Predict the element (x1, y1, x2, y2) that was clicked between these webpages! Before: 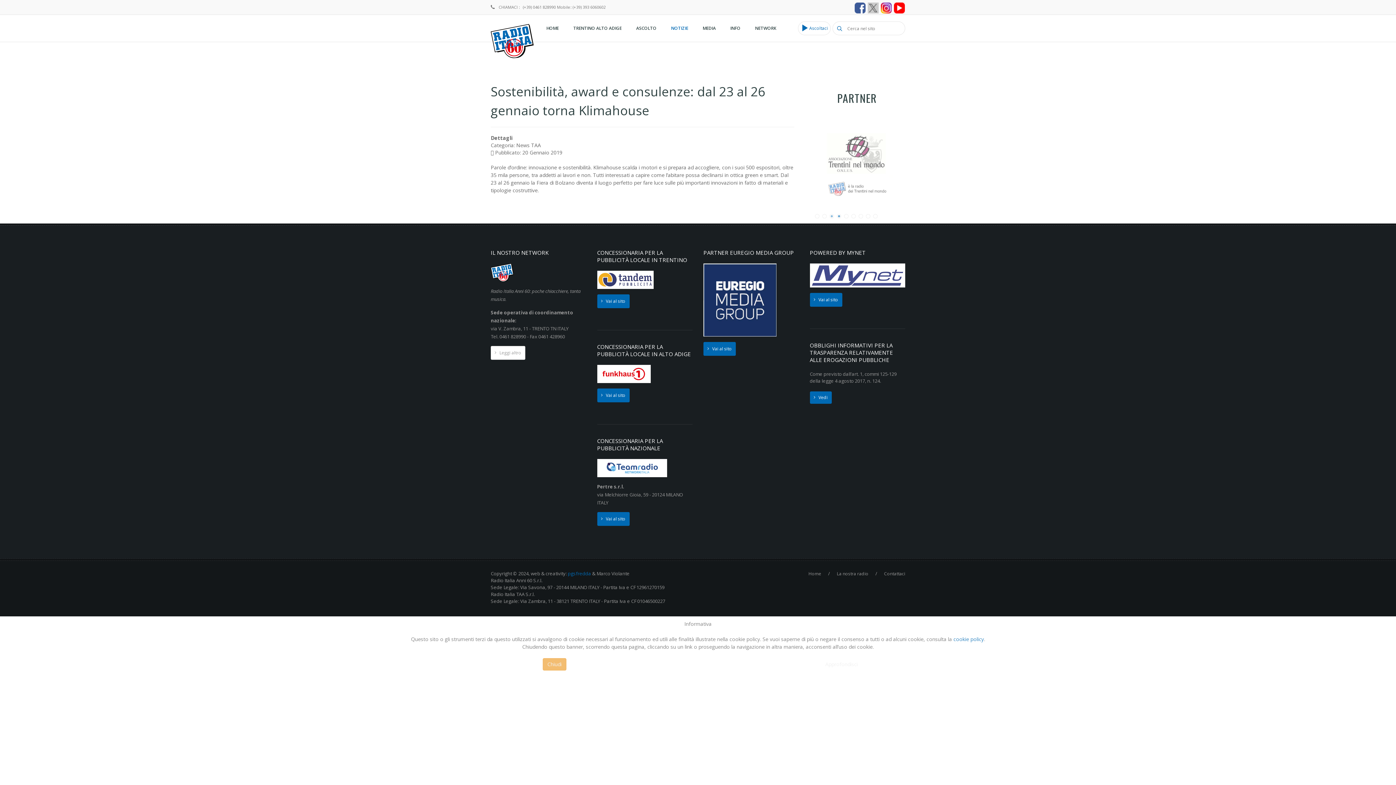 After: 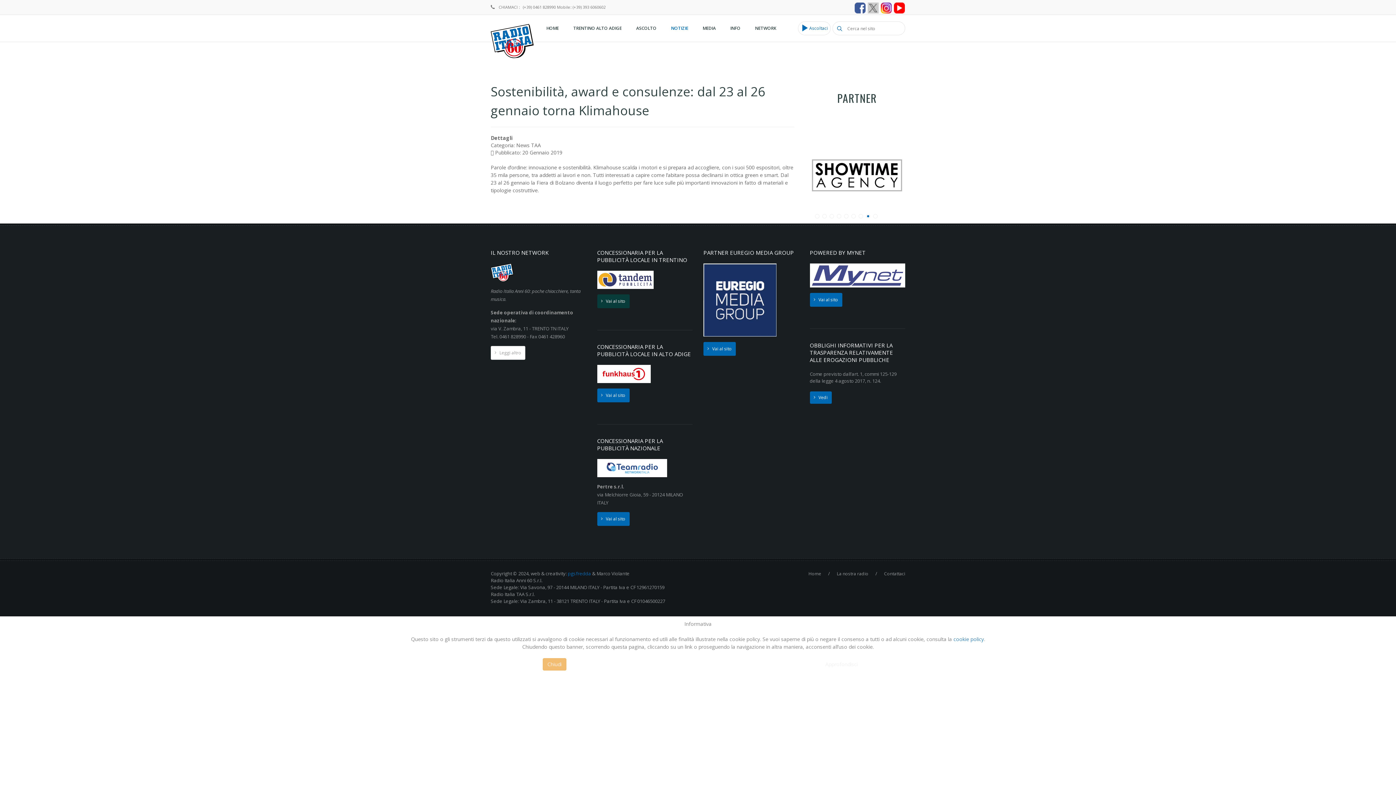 Action: bbox: (597, 294, 629, 308) label: Vai al sito